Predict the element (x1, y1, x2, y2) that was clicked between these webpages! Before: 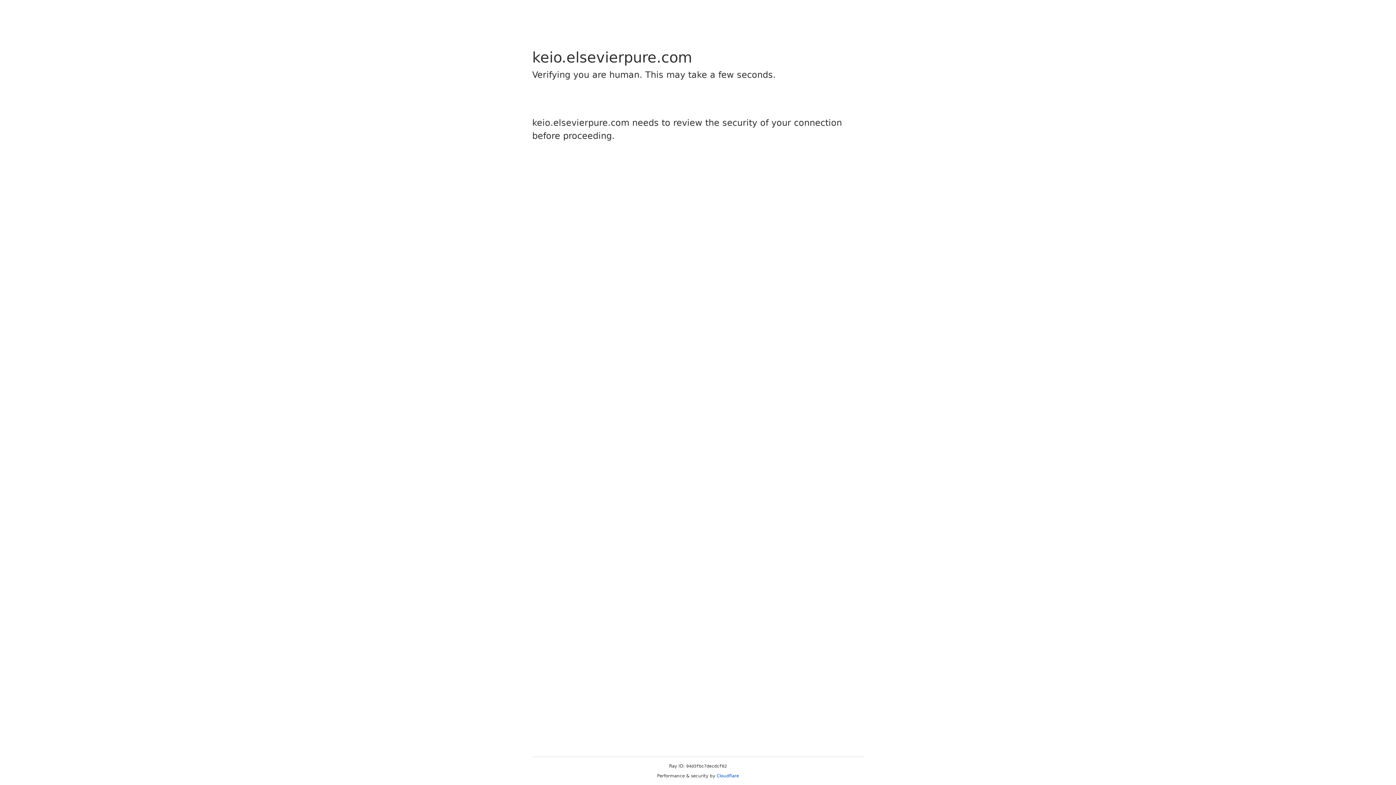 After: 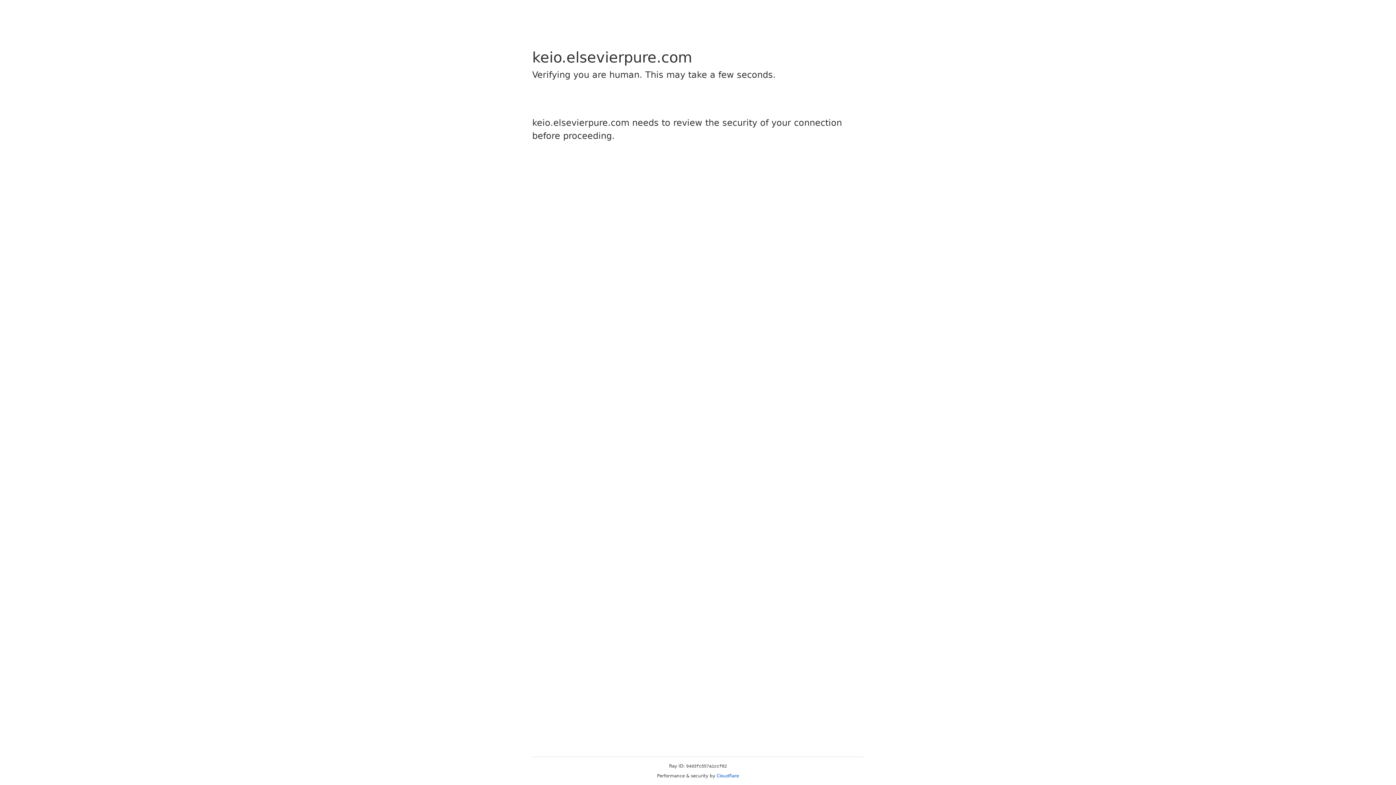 Action: label: Cloudflare bbox: (716, 773, 739, 778)